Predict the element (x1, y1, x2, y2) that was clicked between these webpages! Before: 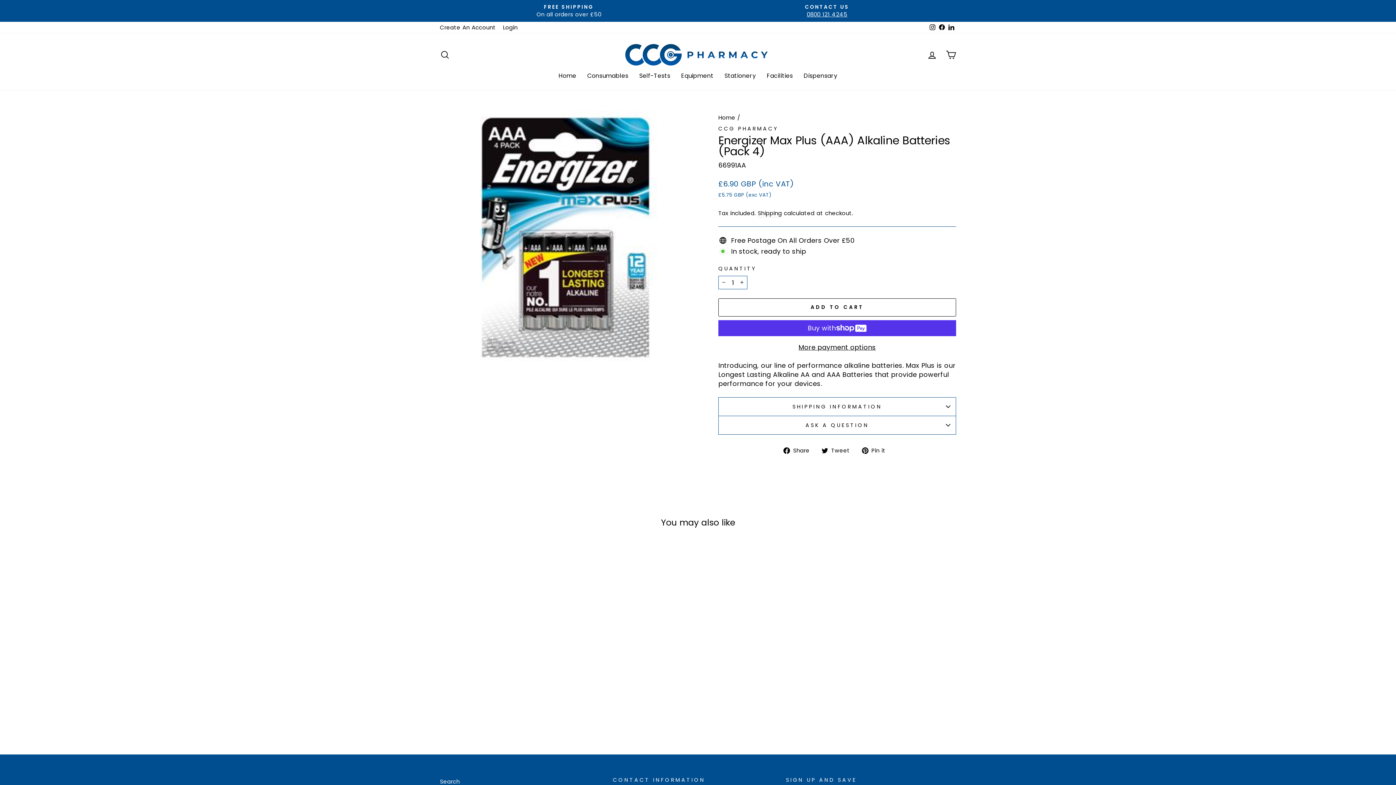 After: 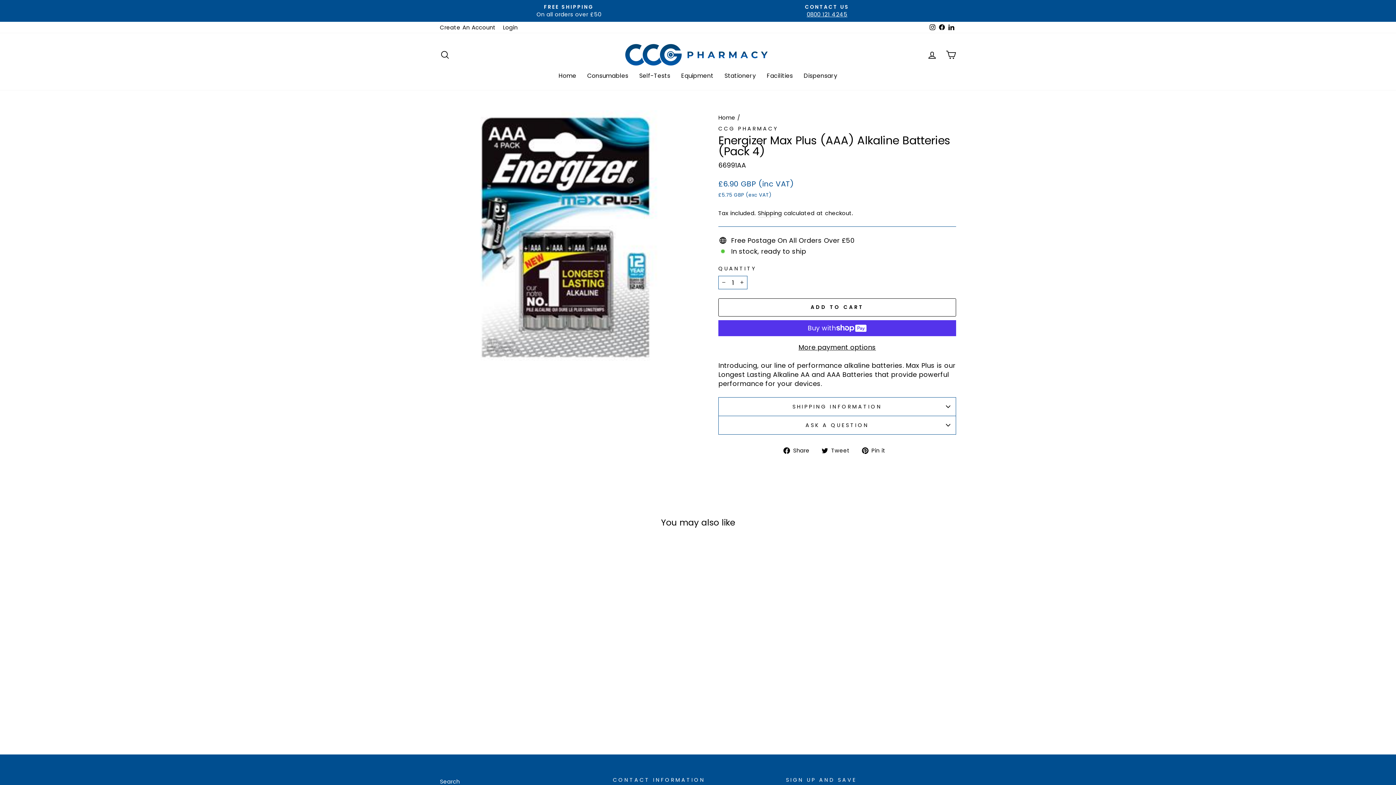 Action: label: CONTACT US
0800 121 4245 bbox: (700, 3, 954, 18)